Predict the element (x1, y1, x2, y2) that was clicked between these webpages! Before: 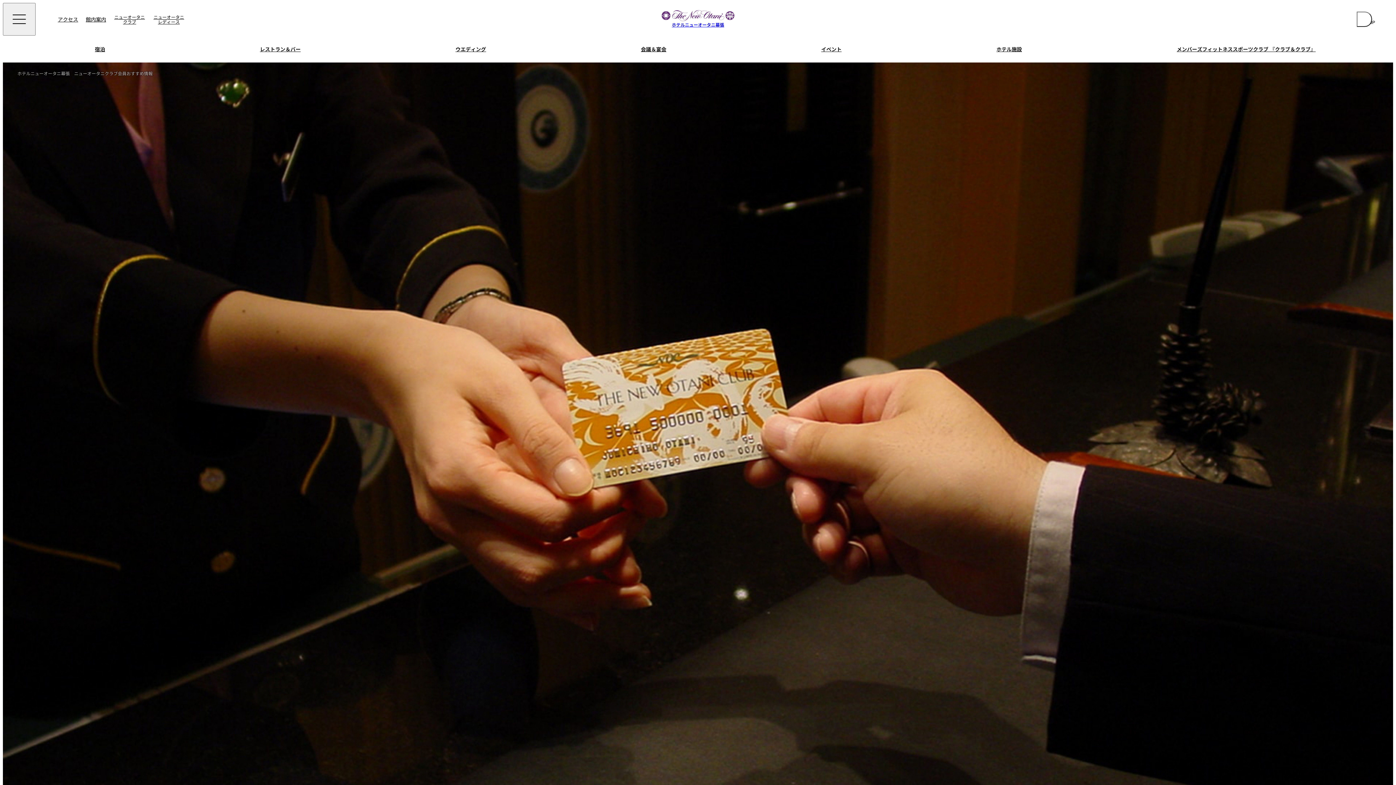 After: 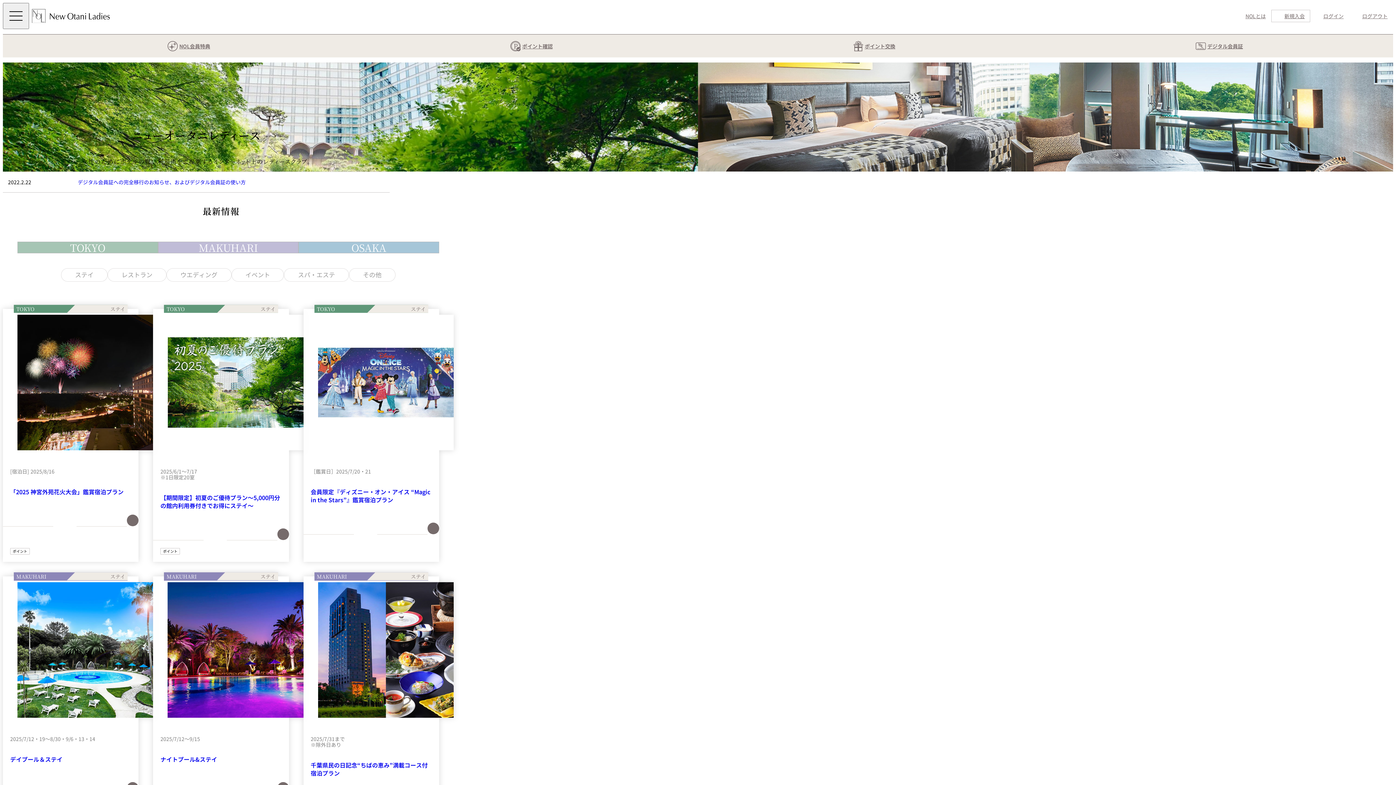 Action: label: ニューオータニレディース bbox: (145, 14, 184, 24)